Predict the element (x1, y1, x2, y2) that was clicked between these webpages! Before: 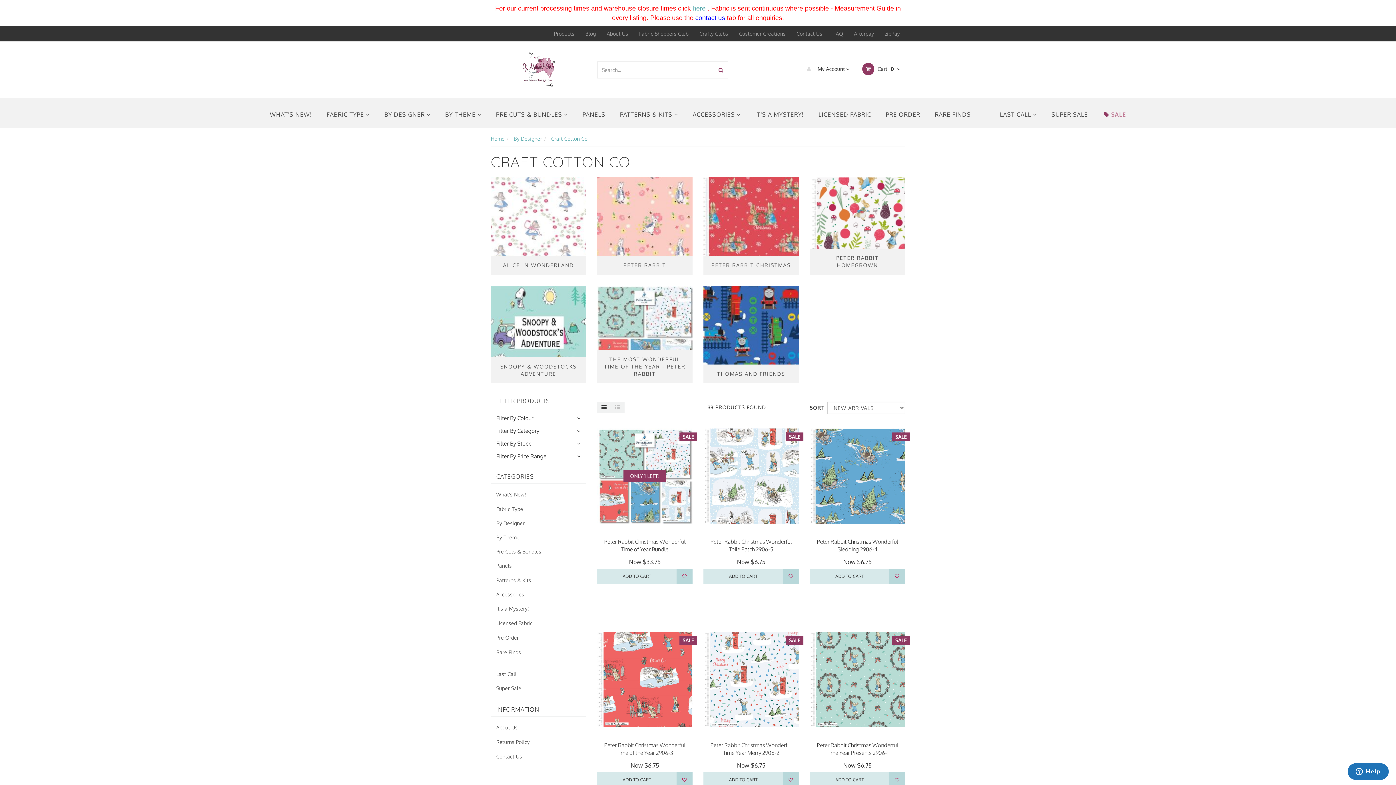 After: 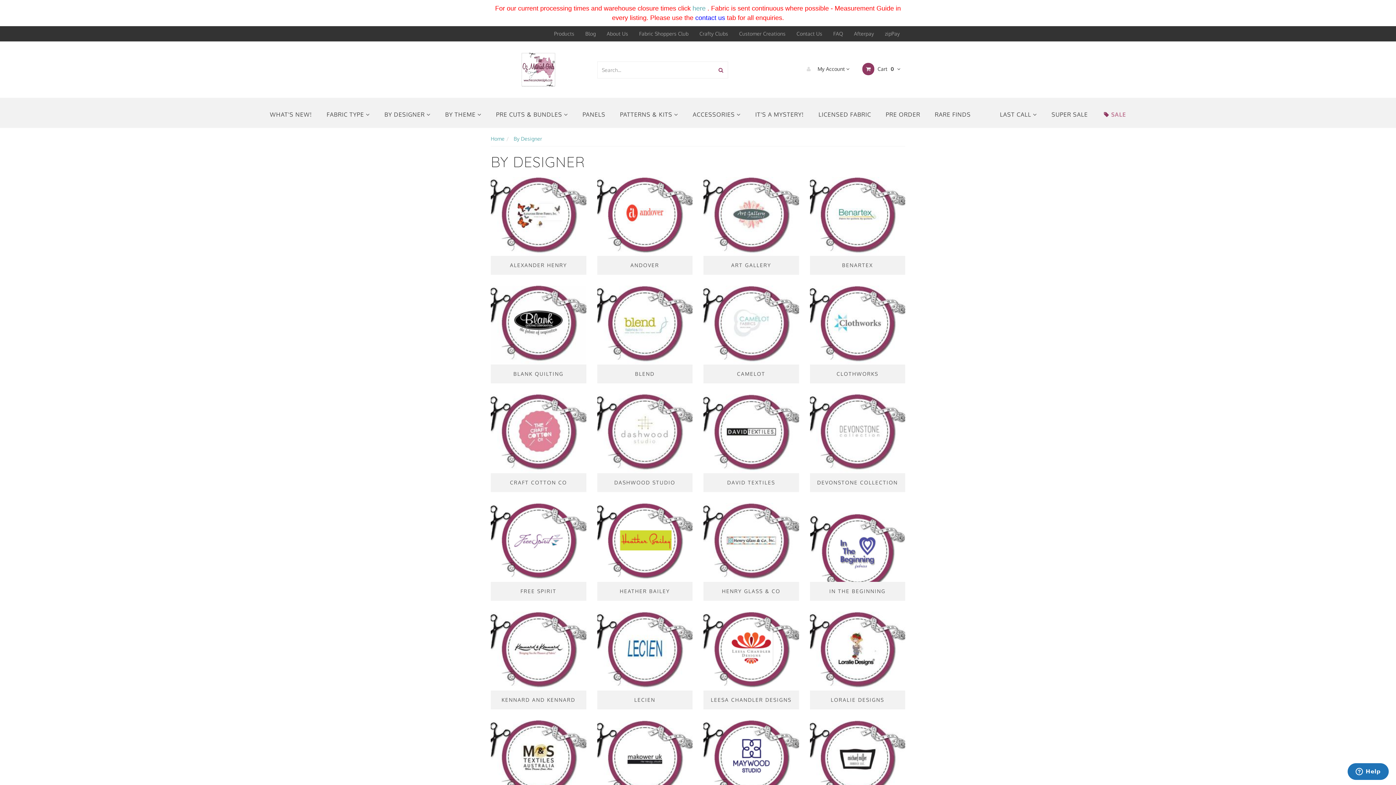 Action: label: By Designer bbox: (513, 135, 542, 141)